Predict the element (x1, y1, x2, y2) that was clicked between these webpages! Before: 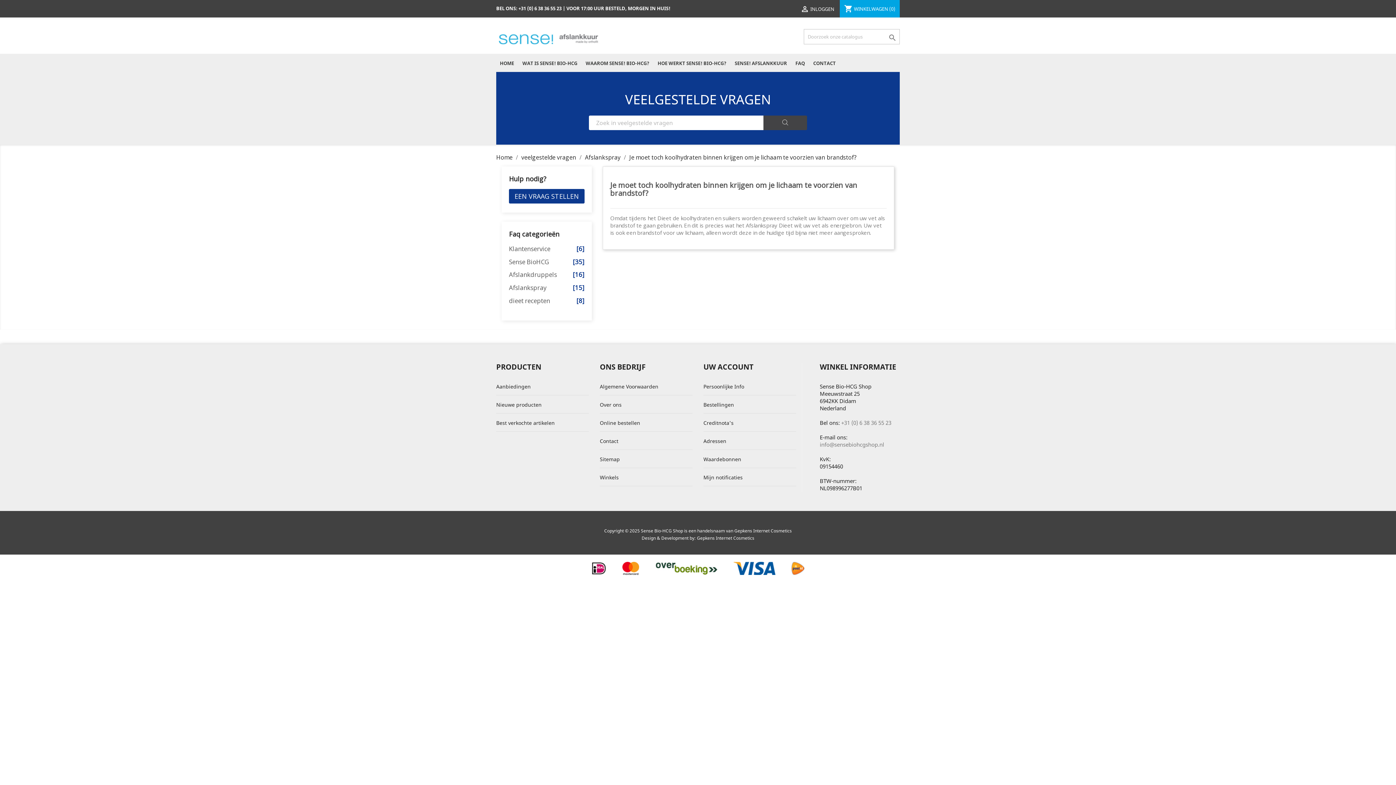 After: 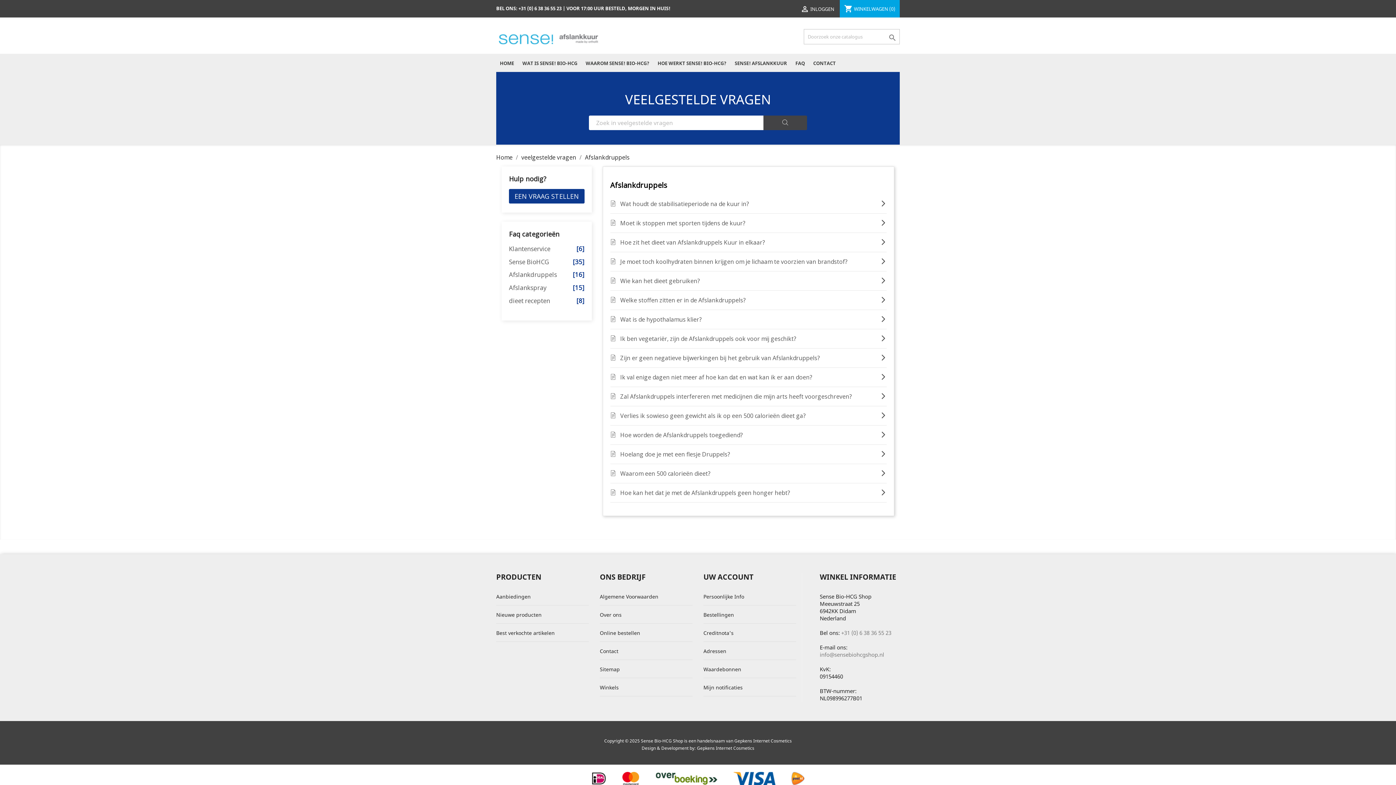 Action: label: Afslankdruppels
[16] bbox: (509, 271, 584, 279)